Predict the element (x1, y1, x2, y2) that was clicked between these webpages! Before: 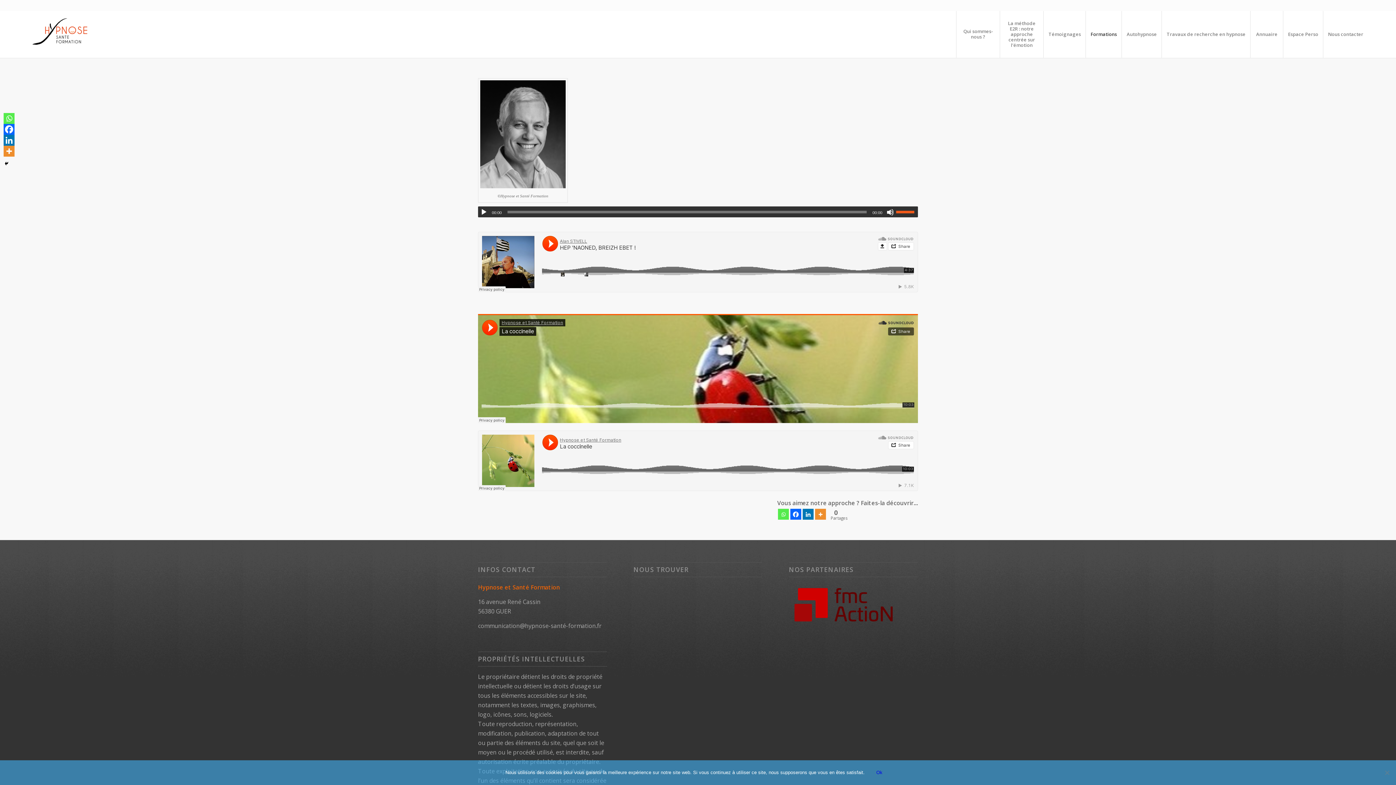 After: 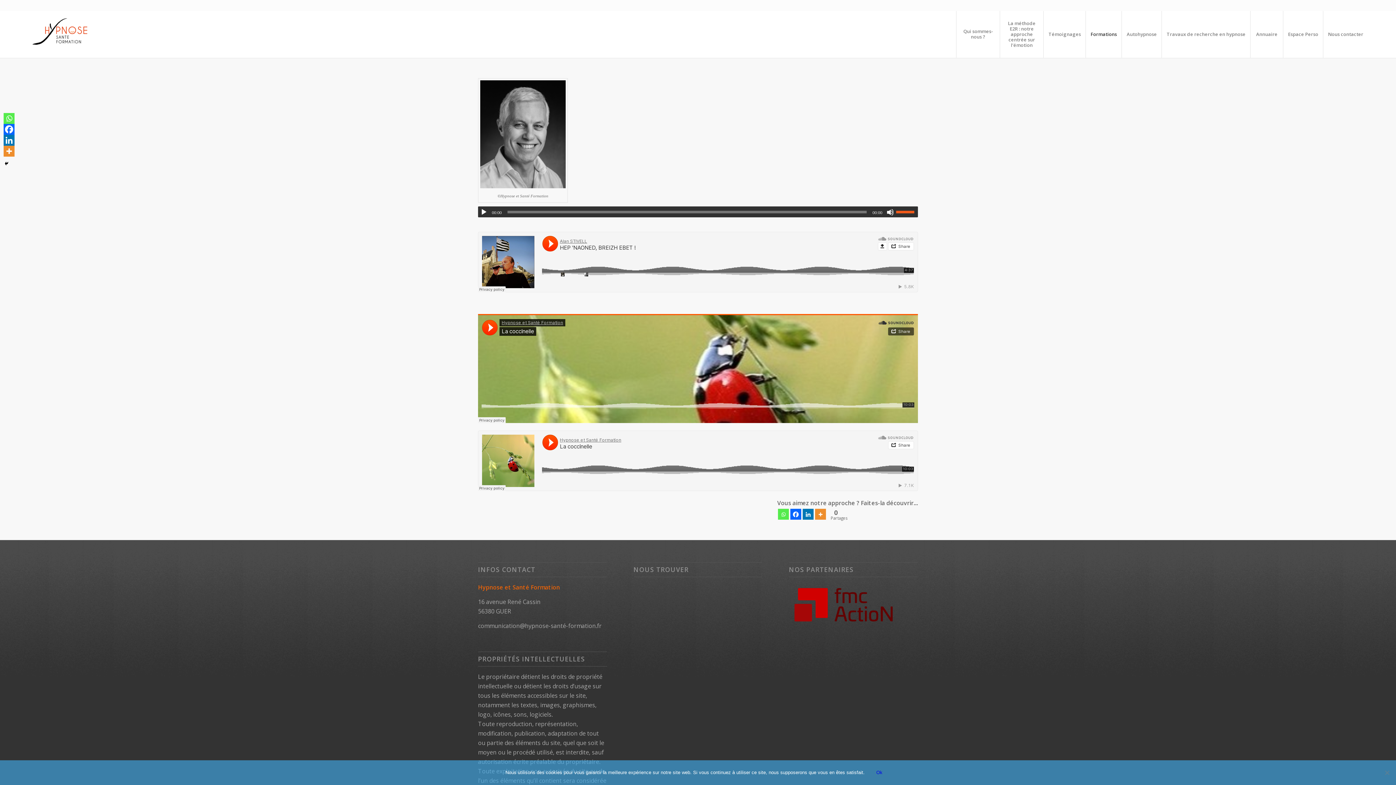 Action: label: Whatsapp bbox: (3, 113, 14, 124)